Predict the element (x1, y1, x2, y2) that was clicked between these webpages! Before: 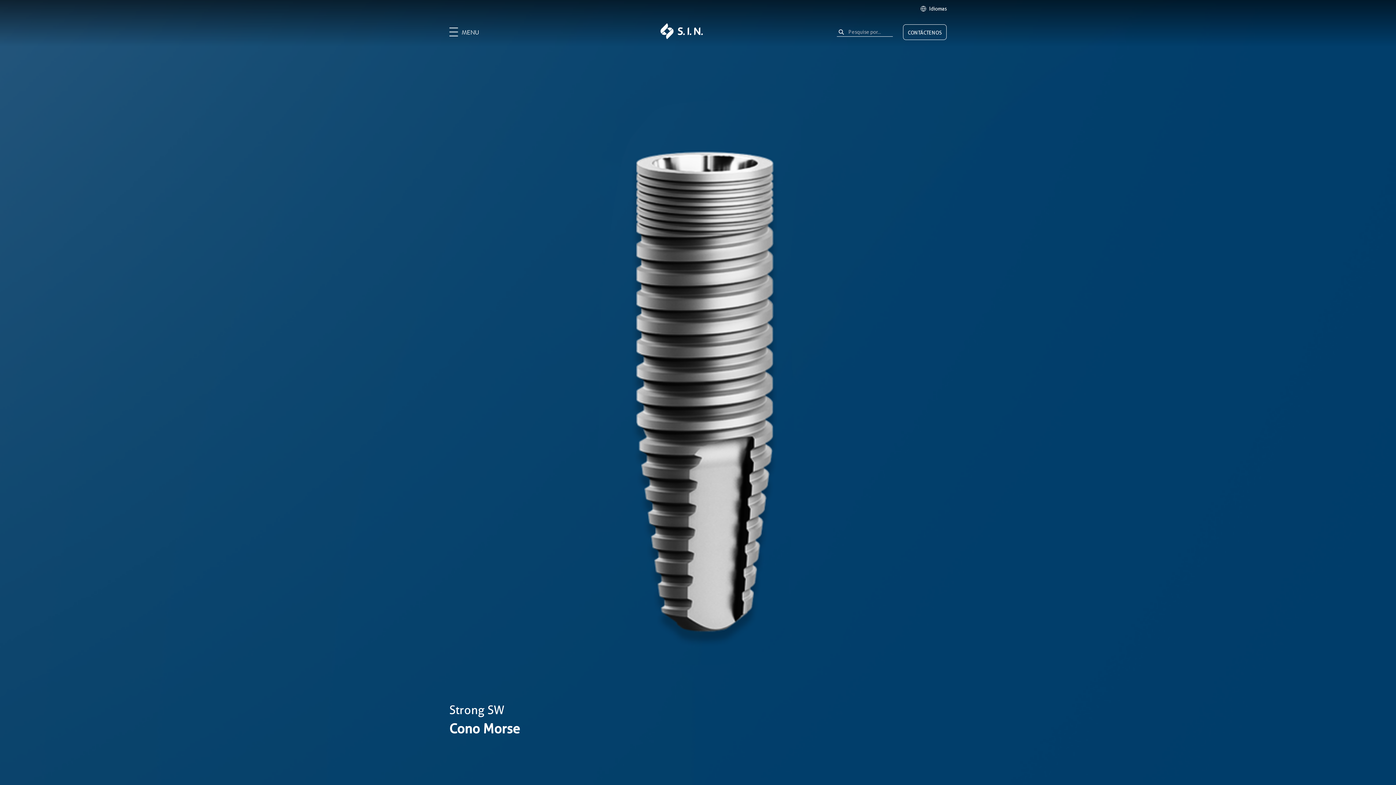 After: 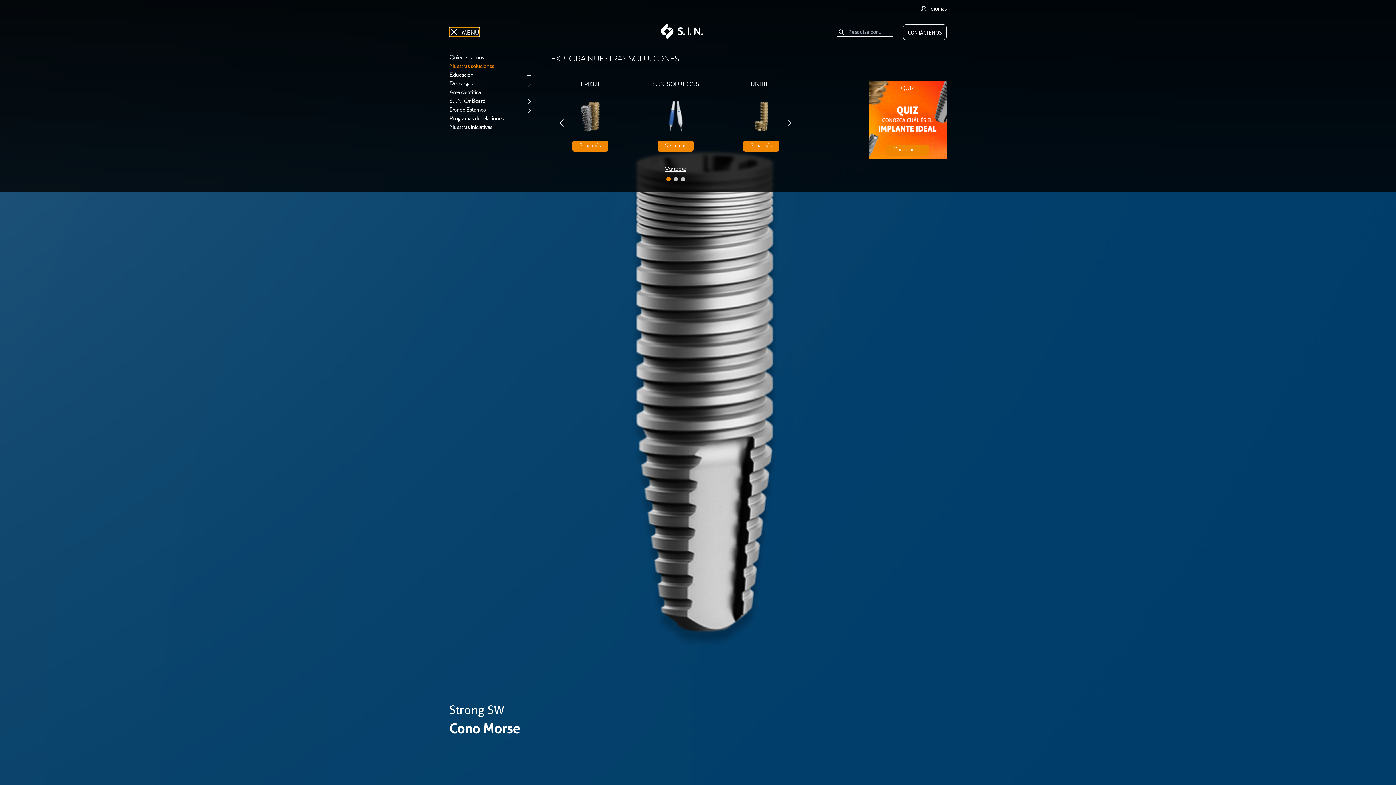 Action: label: Abrir menu bbox: (449, 27, 479, 36)